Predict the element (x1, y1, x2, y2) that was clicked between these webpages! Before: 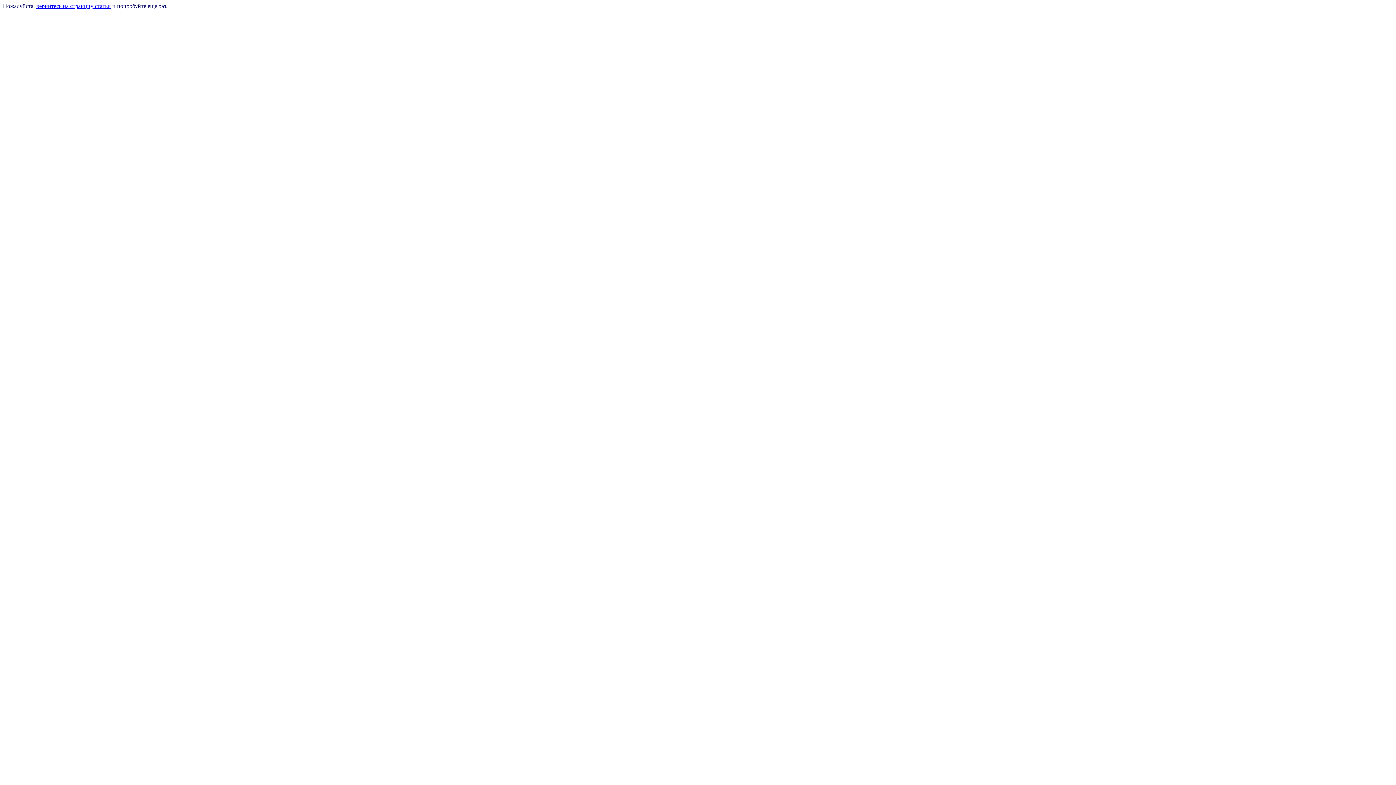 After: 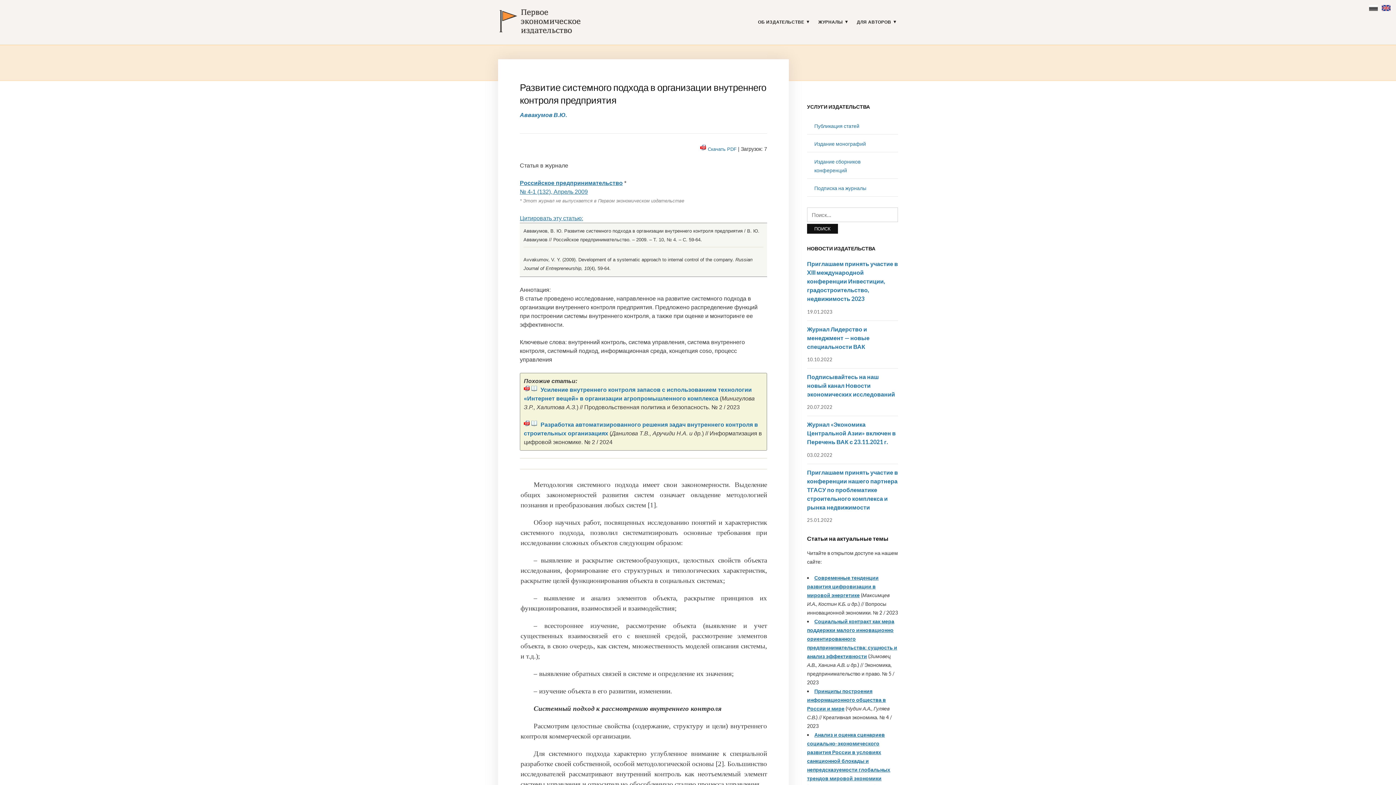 Action: bbox: (36, 2, 110, 9) label: вернитесь на странциу статьи